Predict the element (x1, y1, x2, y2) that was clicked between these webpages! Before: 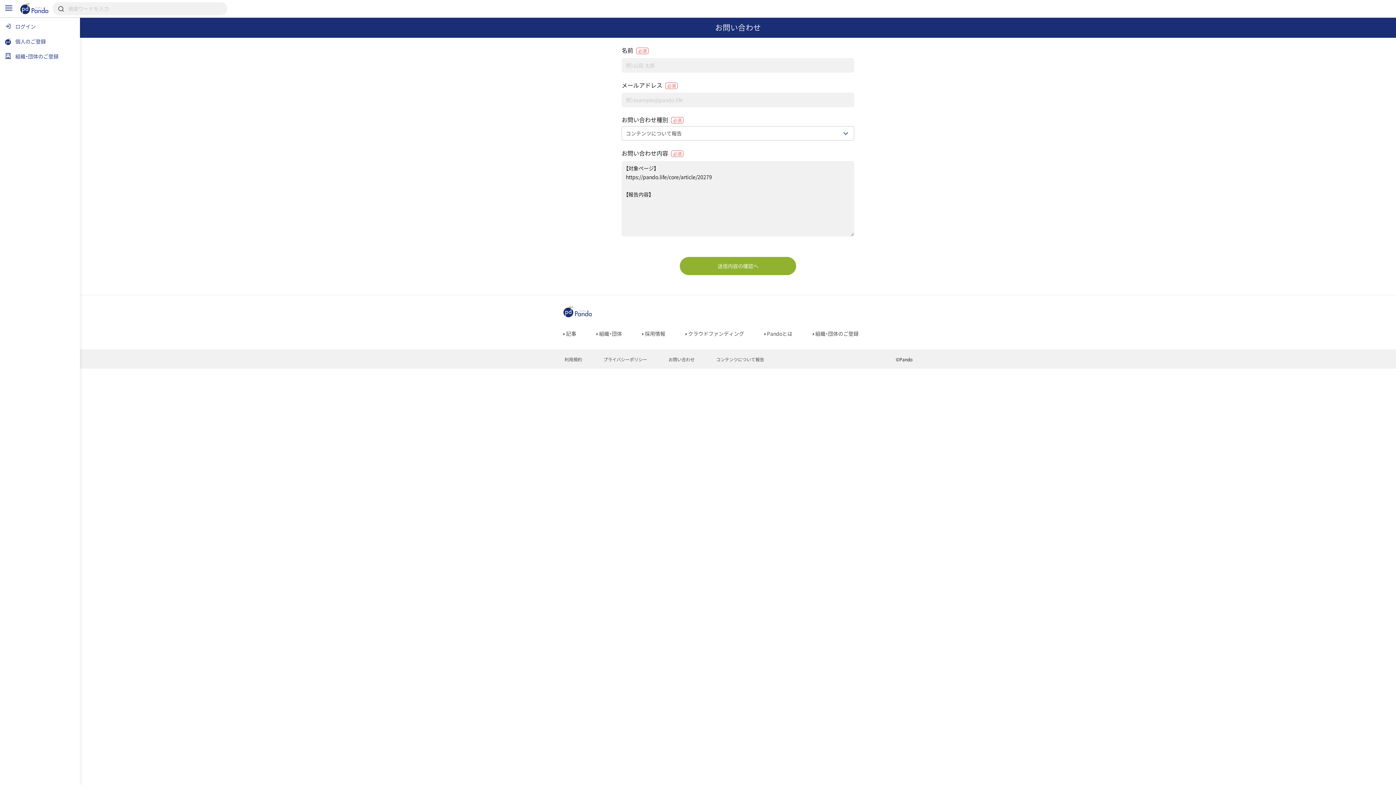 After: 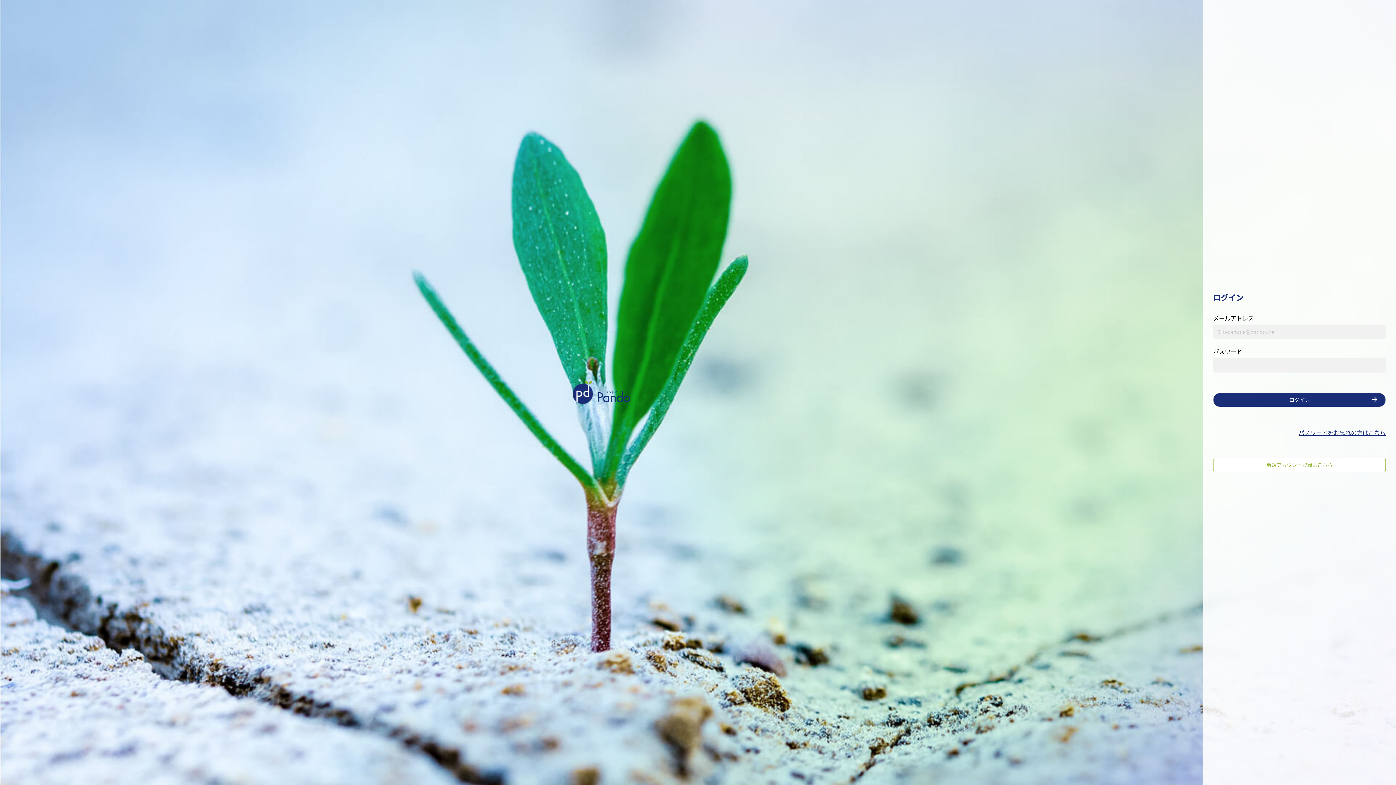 Action: bbox: (0, 18, 80, 33) label: ログイン